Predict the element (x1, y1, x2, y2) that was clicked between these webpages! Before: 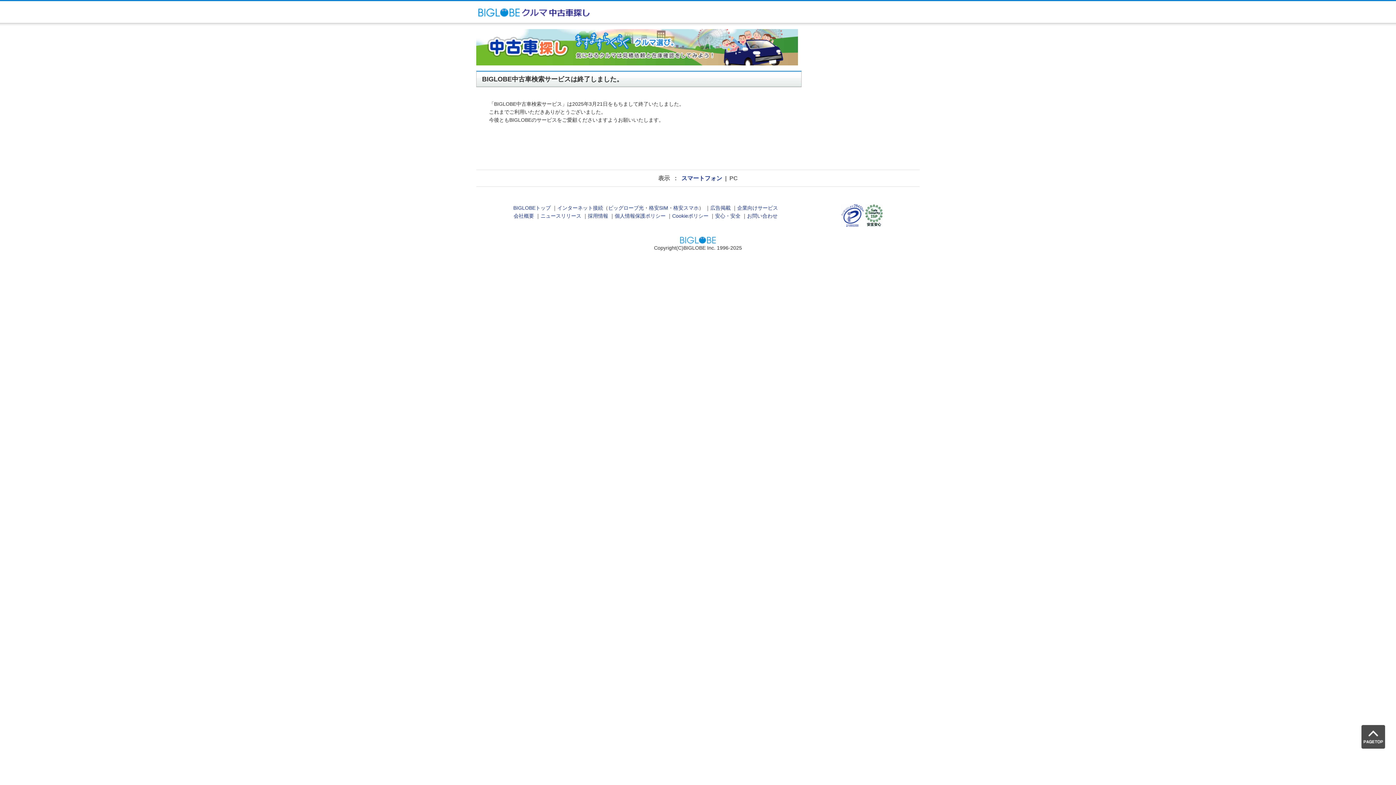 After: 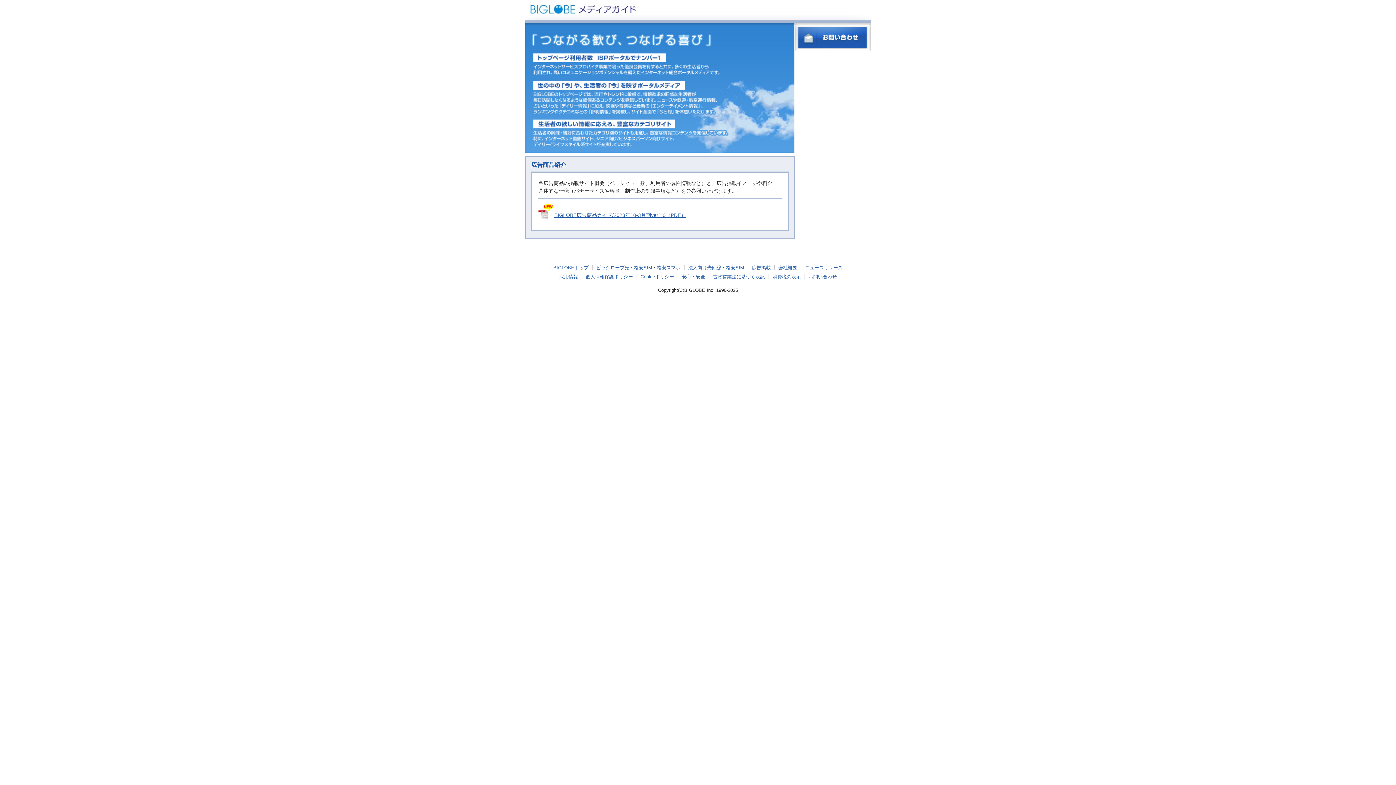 Action: label: 広告掲載 bbox: (710, 205, 730, 211)